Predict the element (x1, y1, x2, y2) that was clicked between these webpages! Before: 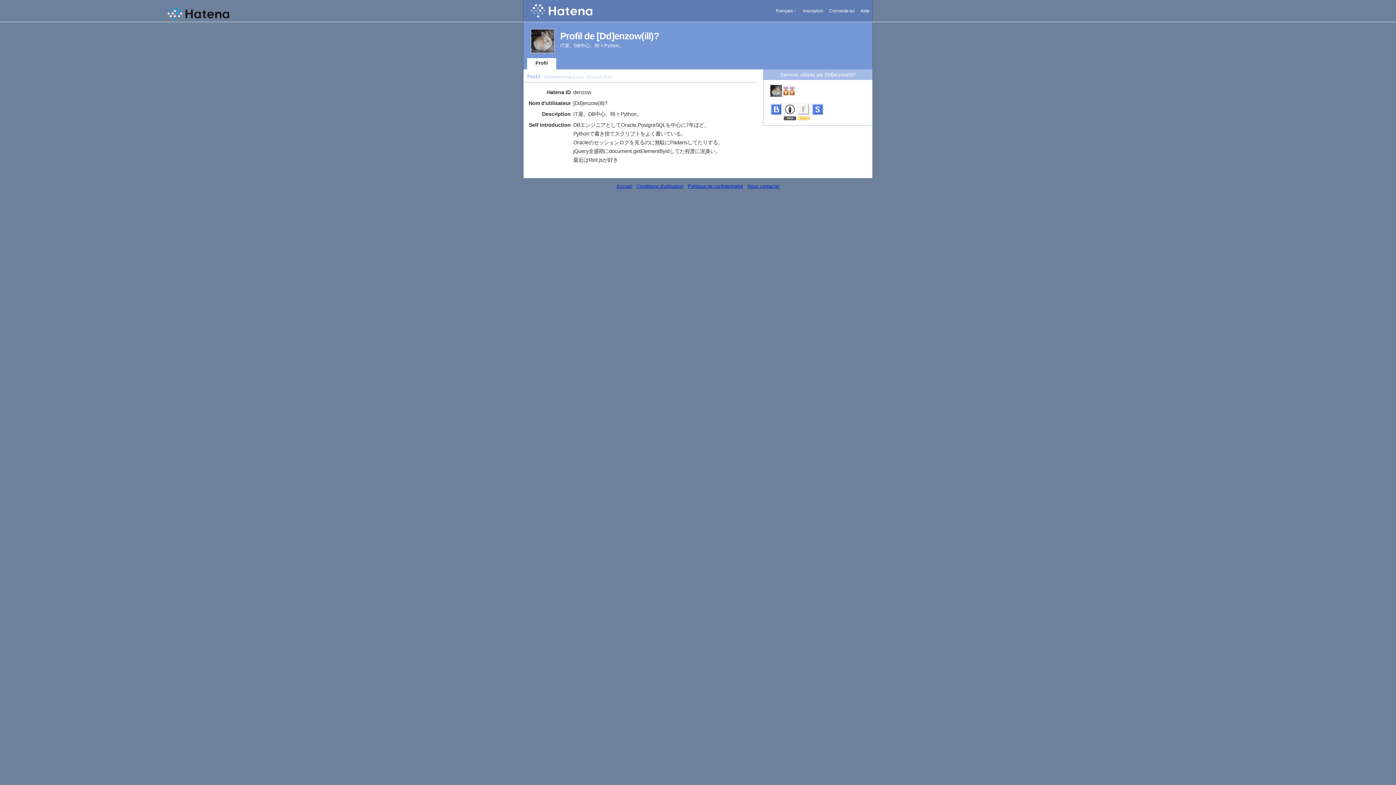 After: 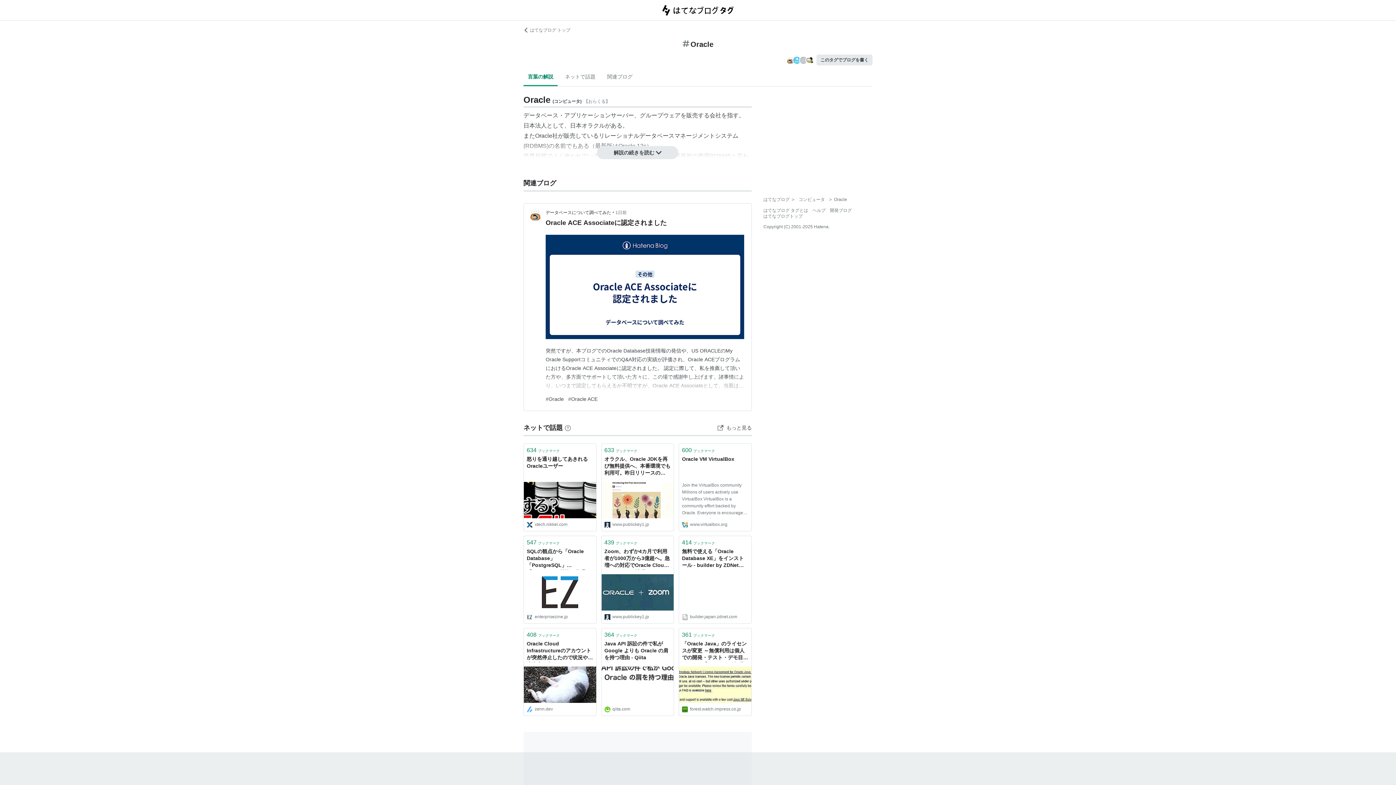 Action: label: Oracle bbox: (573, 139, 588, 145)